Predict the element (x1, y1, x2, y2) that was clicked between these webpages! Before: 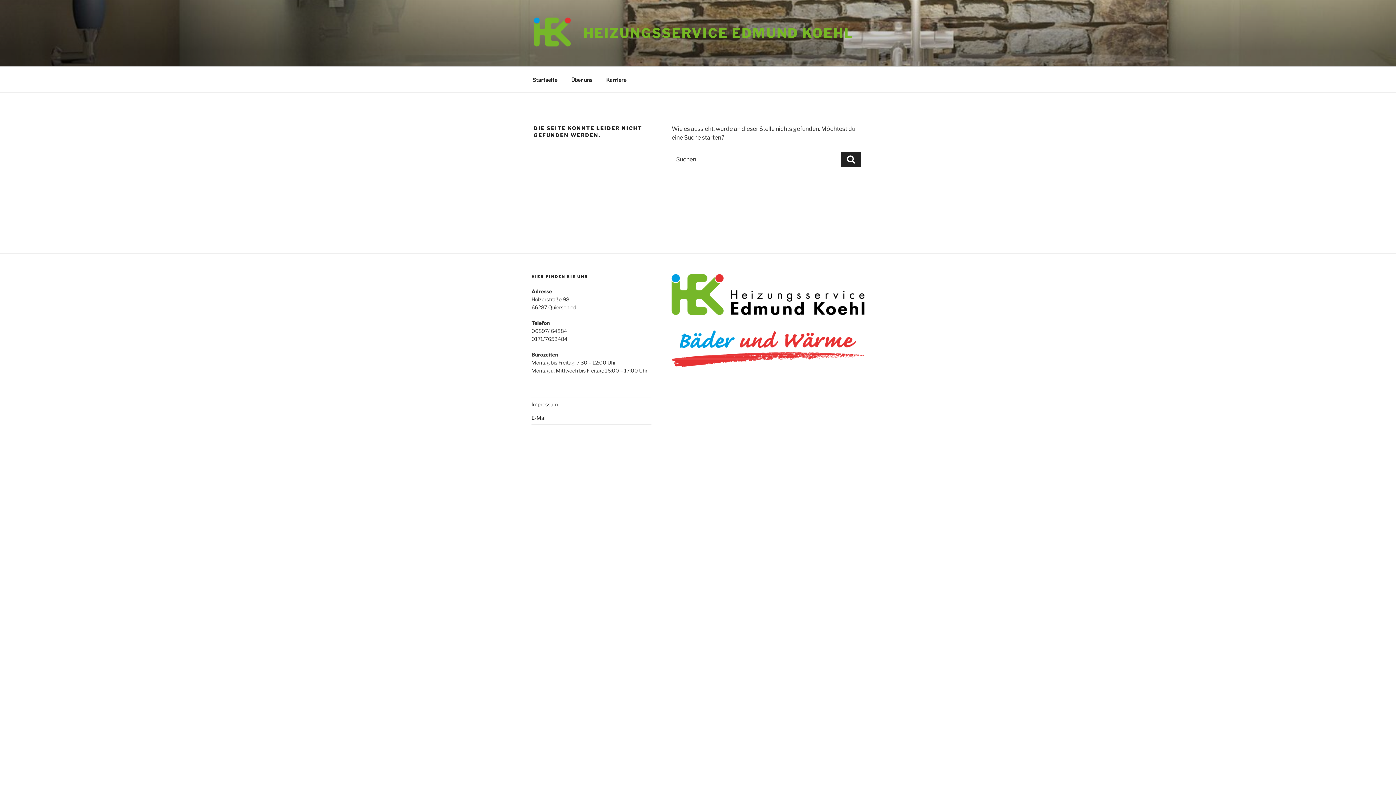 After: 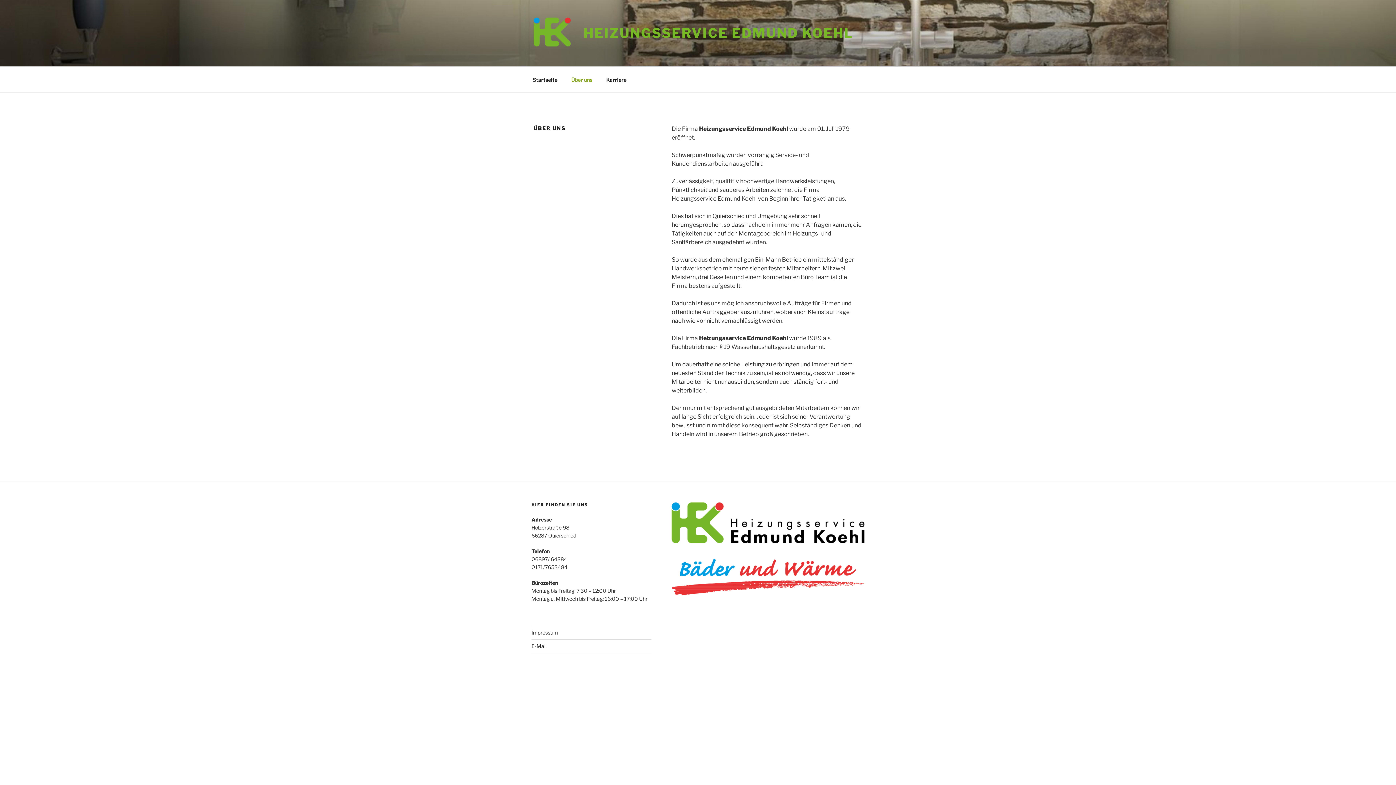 Action: label: Über uns bbox: (565, 70, 598, 88)